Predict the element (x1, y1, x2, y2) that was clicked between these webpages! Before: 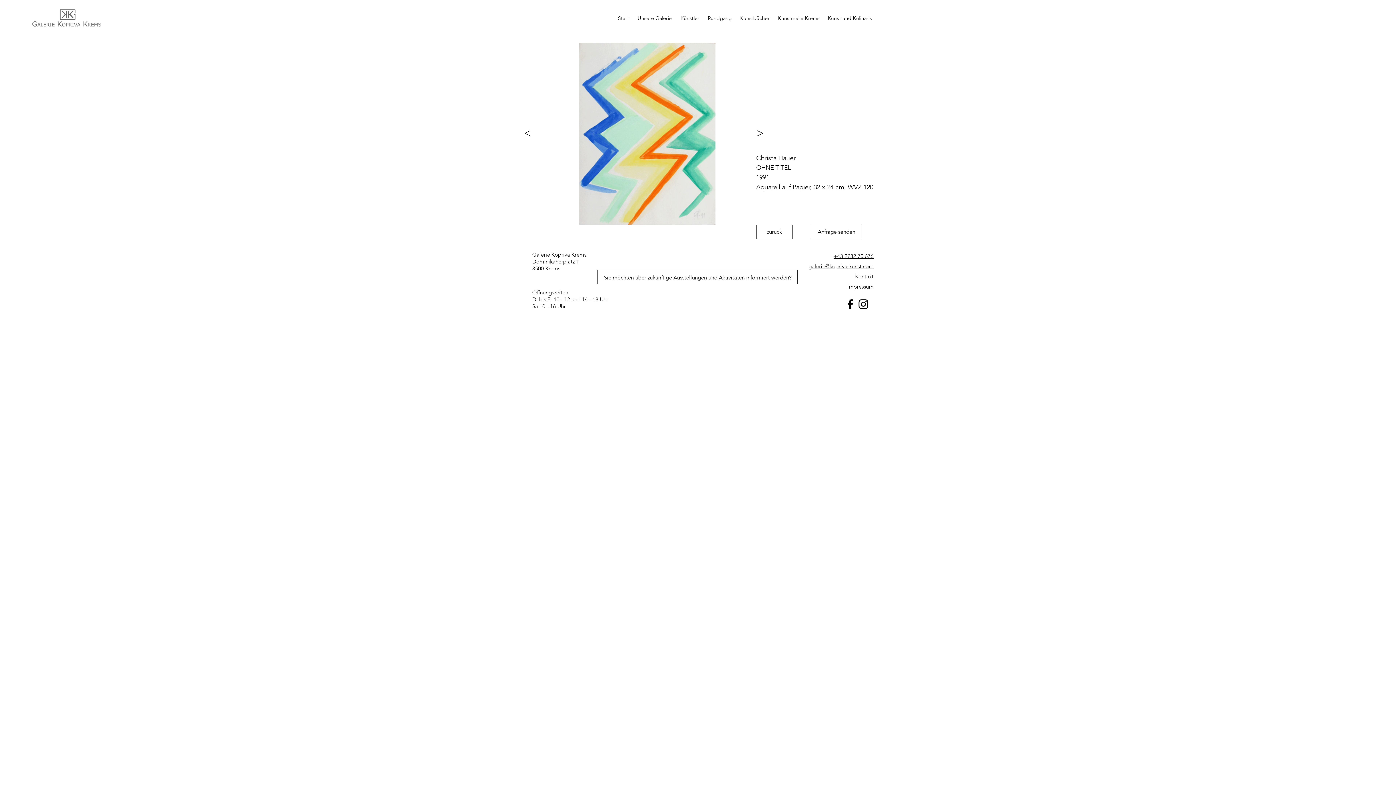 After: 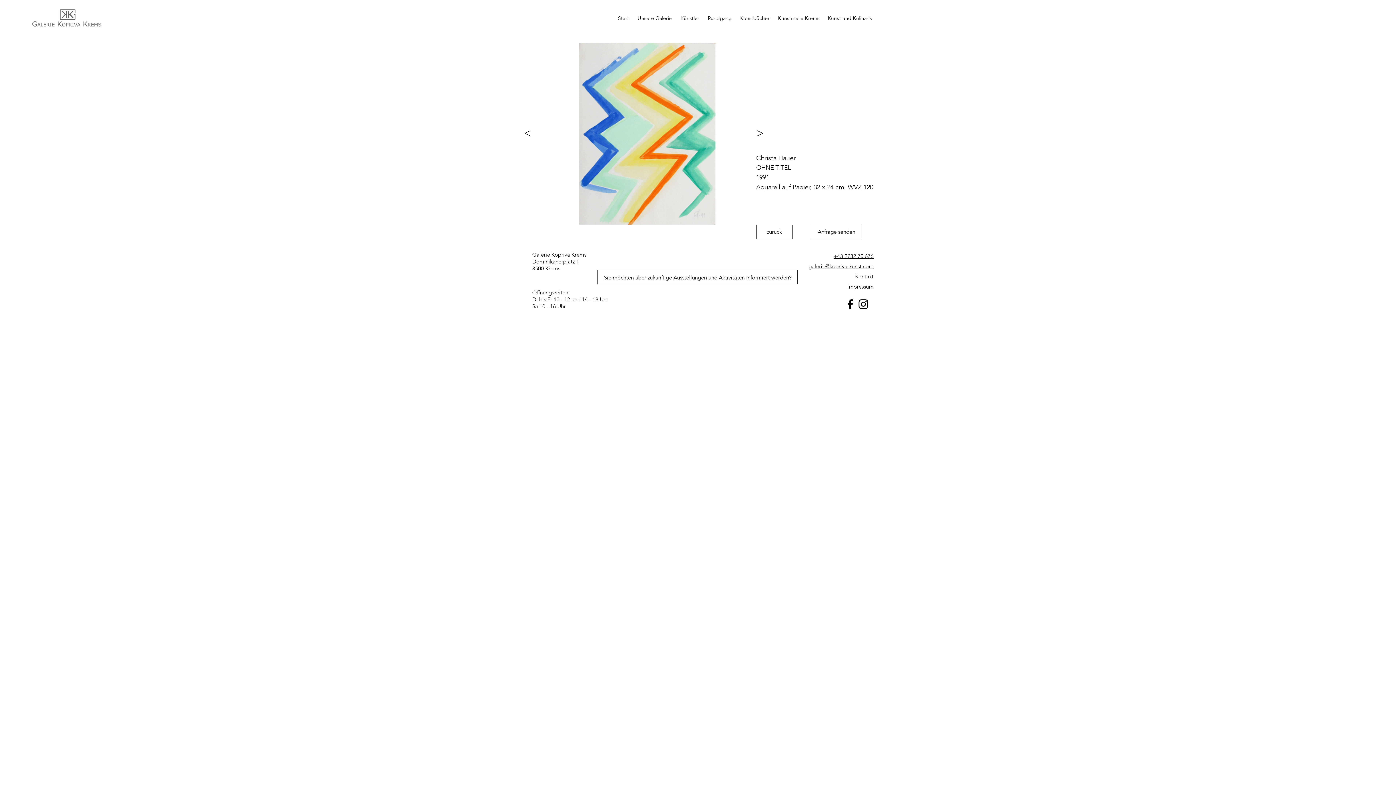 Action: bbox: (844, 297, 857, 310) label: facebook